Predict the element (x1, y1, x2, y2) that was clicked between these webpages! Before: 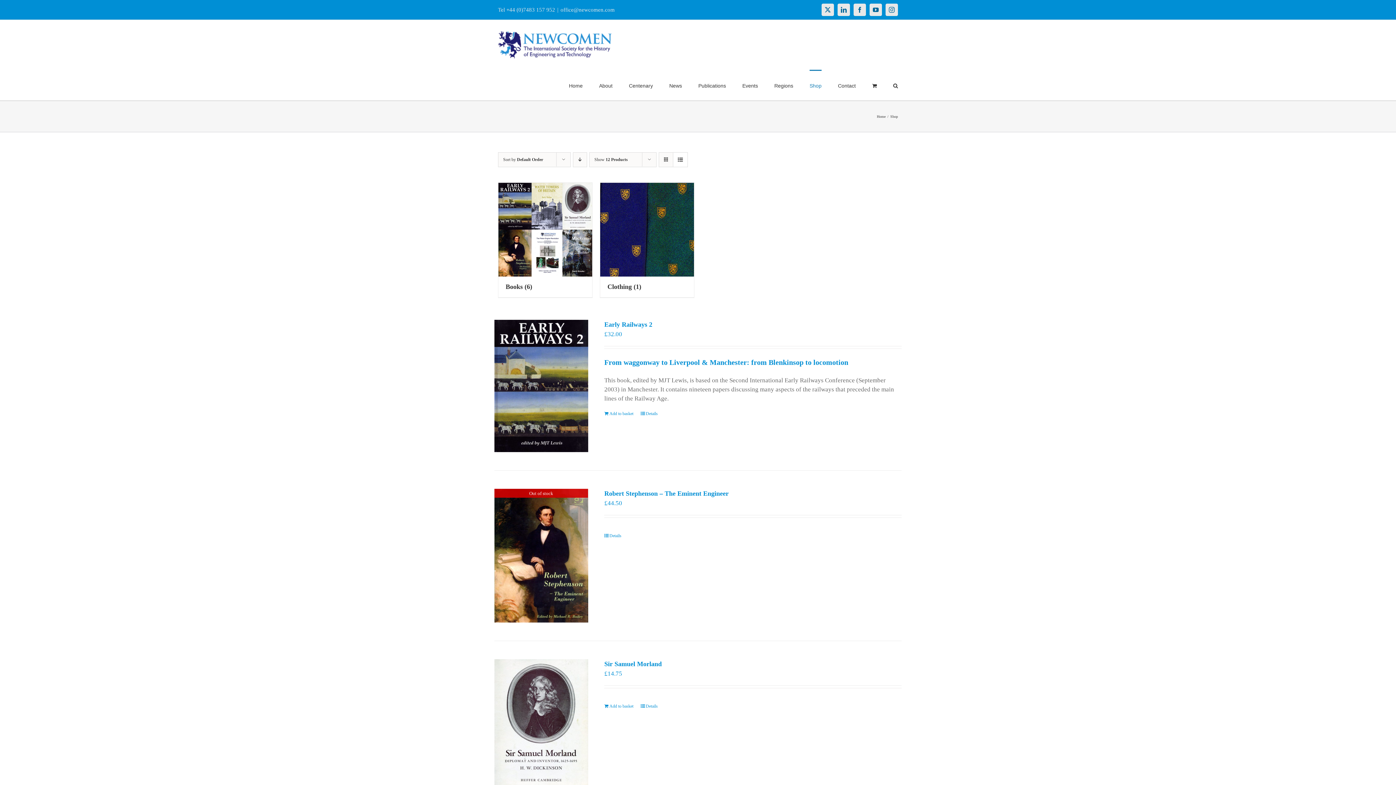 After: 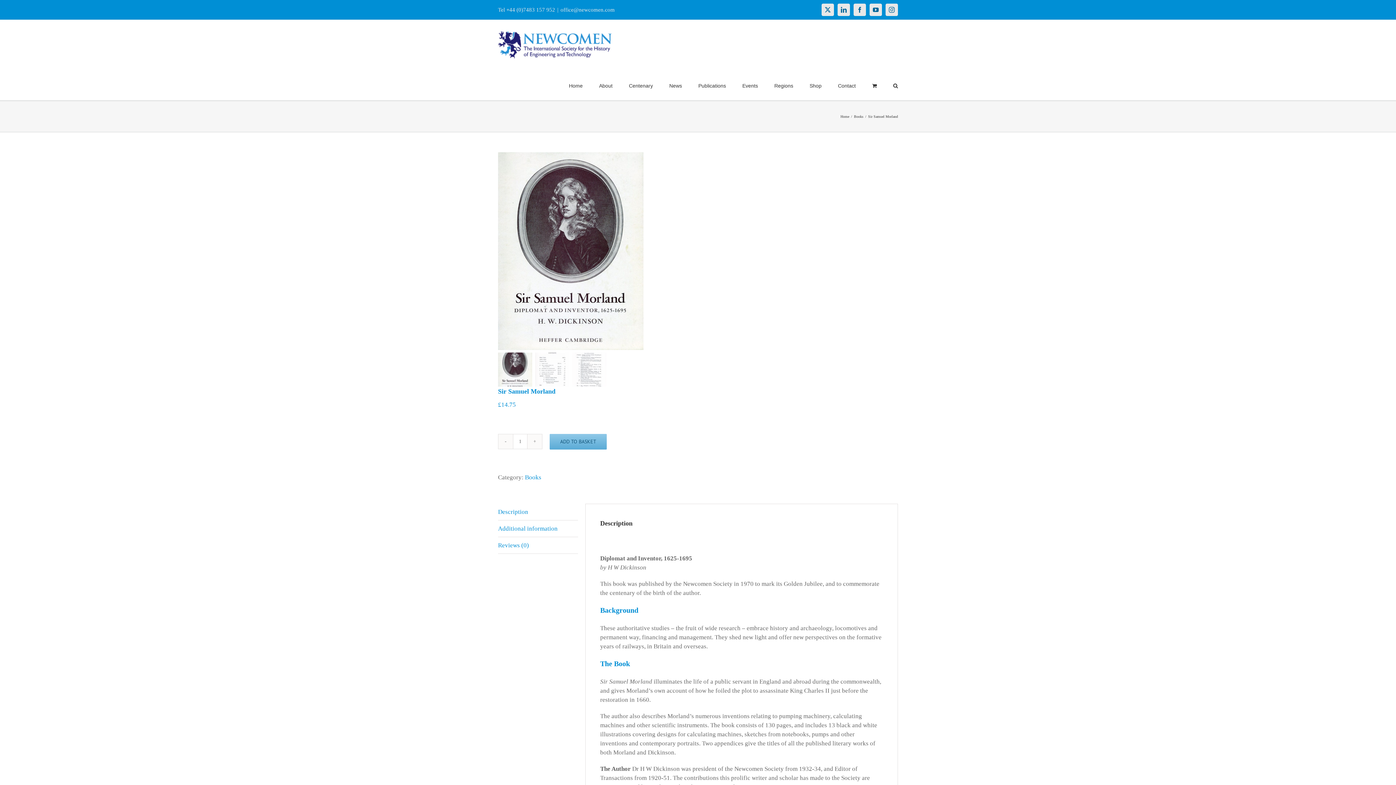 Action: bbox: (604, 660, 661, 668) label: Sir Samuel Morland